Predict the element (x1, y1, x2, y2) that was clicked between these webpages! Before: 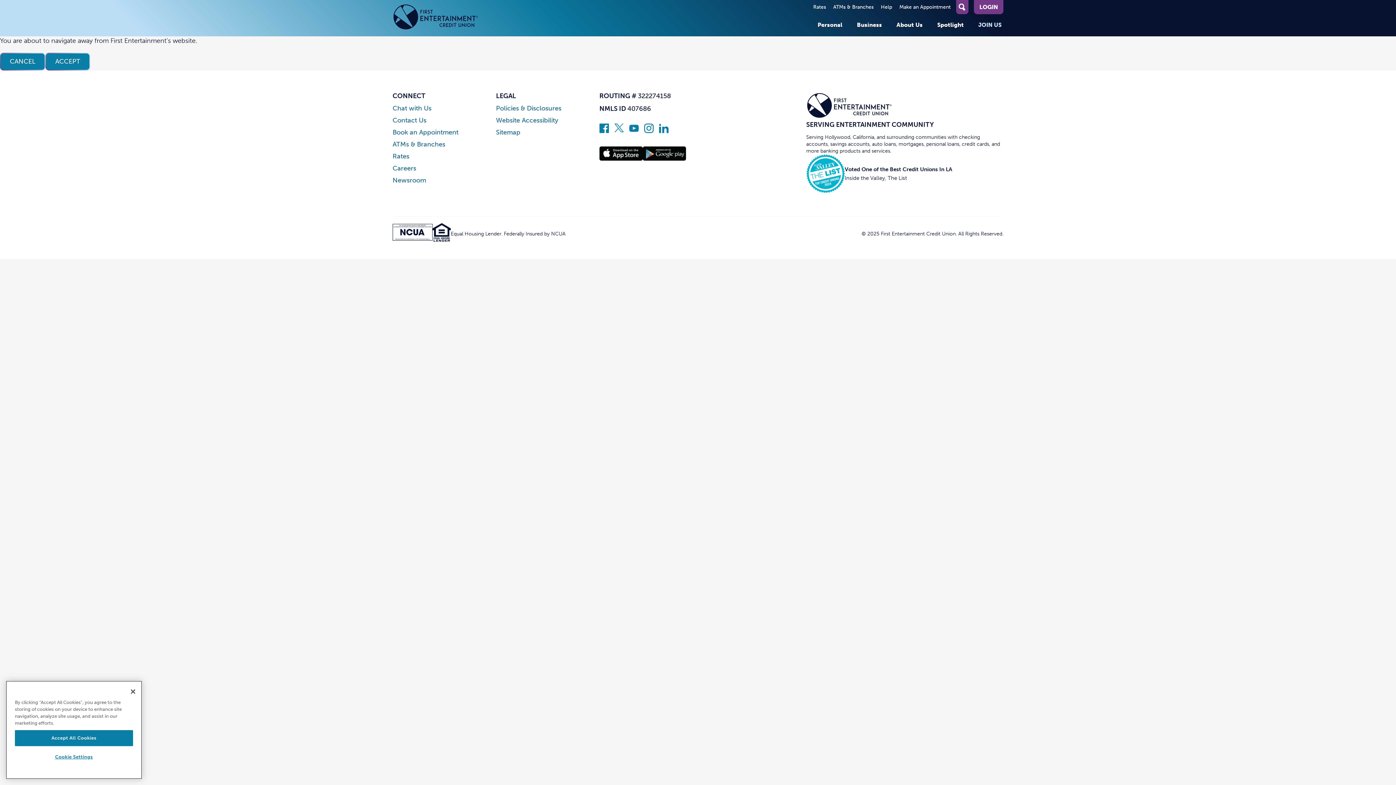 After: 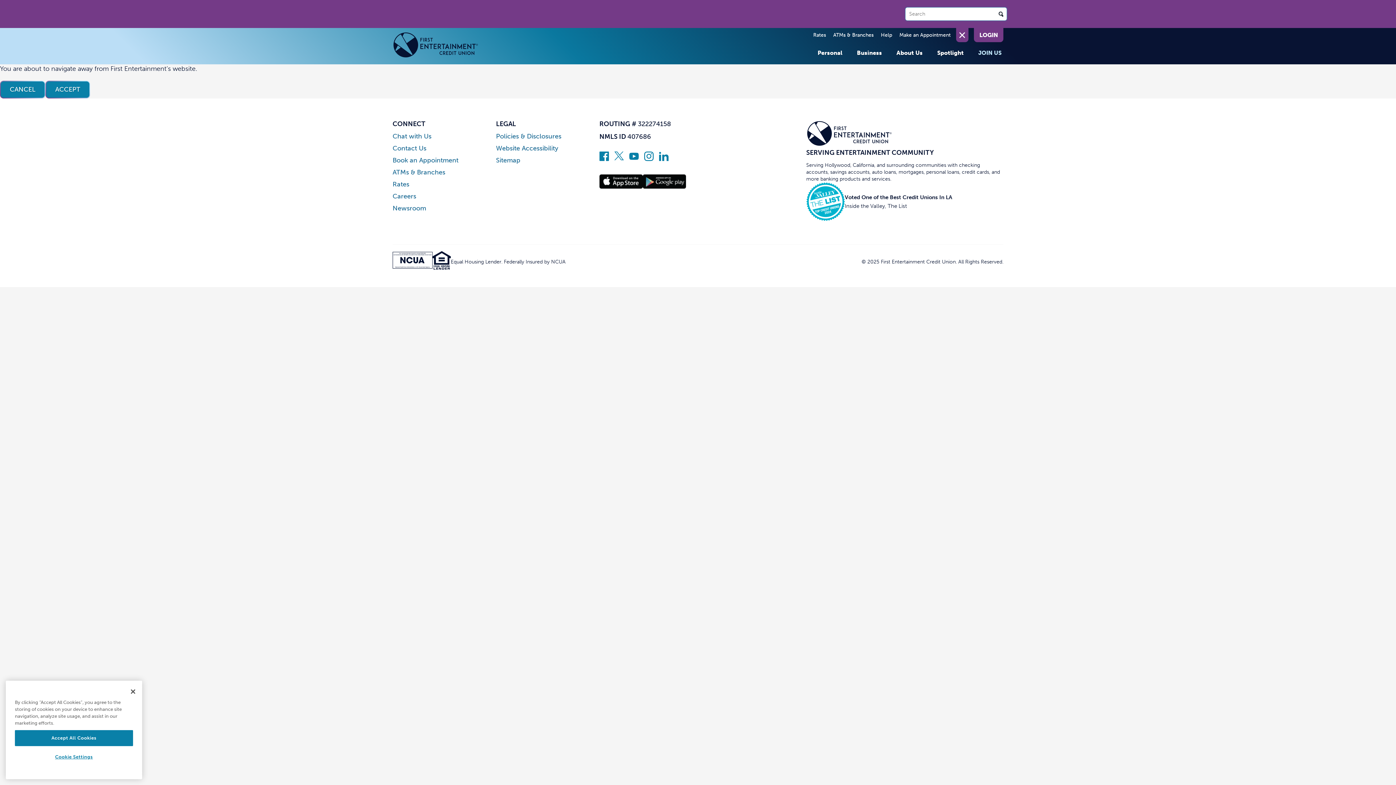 Action: bbox: (956, 0, 968, 14) label: Open Site Search